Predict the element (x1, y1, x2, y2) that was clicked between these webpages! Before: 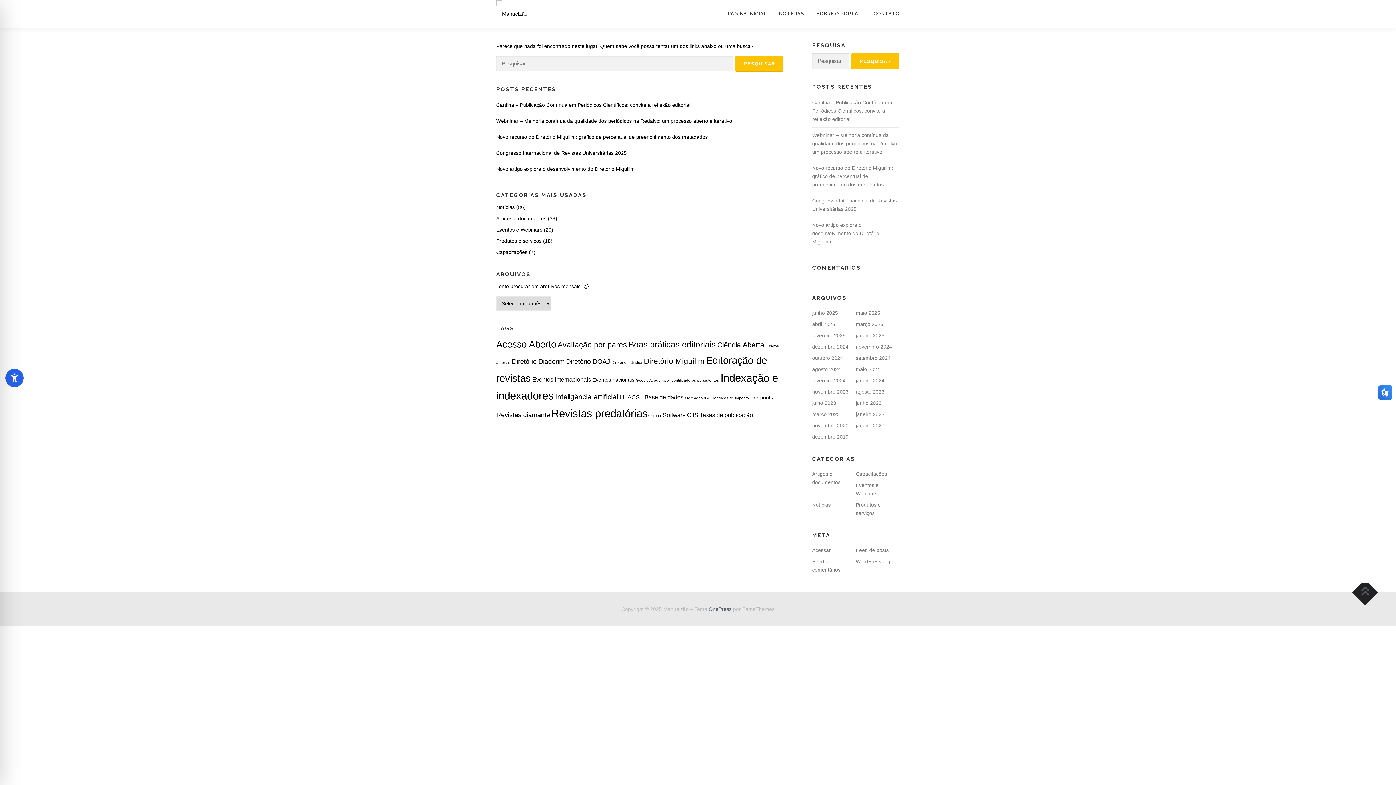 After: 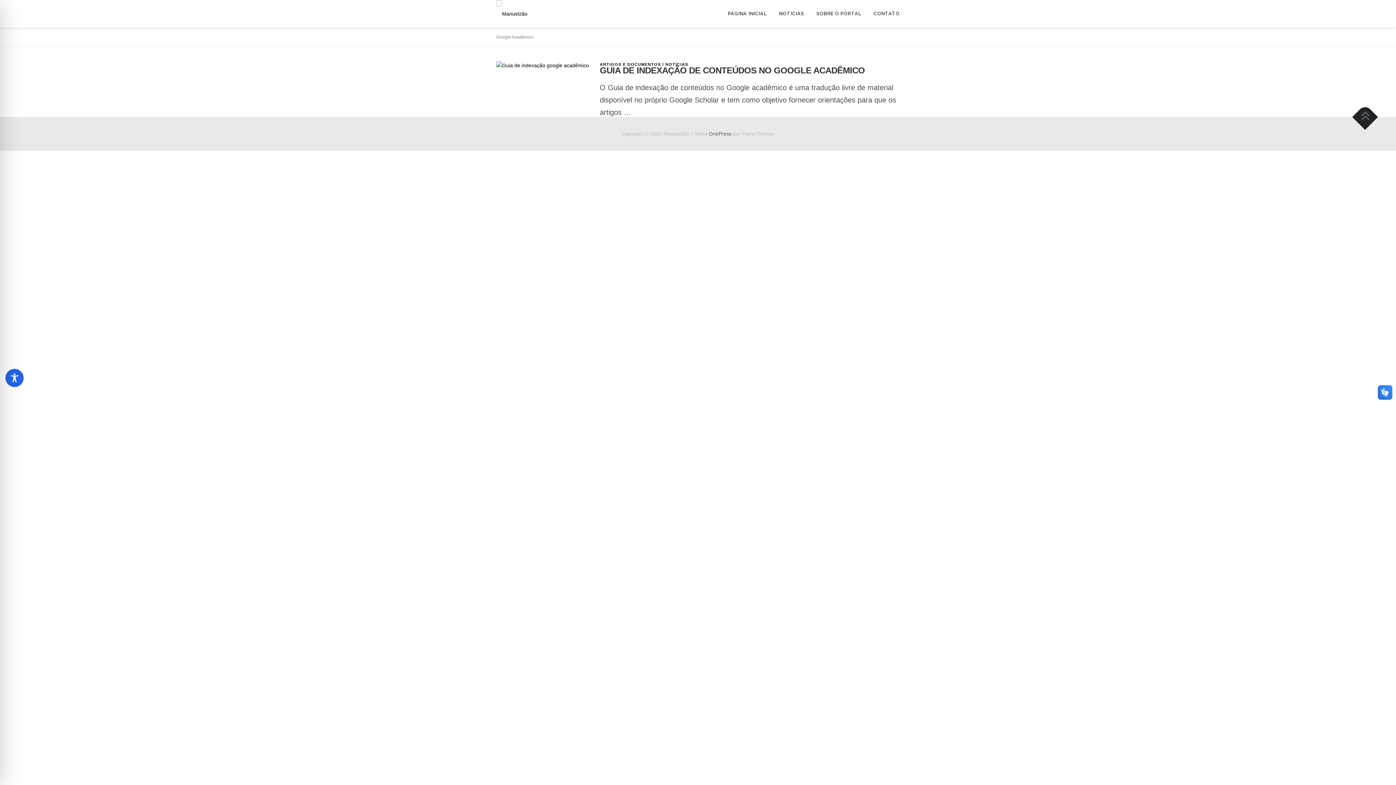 Action: label: Google Acadêmico (1 item) bbox: (636, 378, 669, 382)